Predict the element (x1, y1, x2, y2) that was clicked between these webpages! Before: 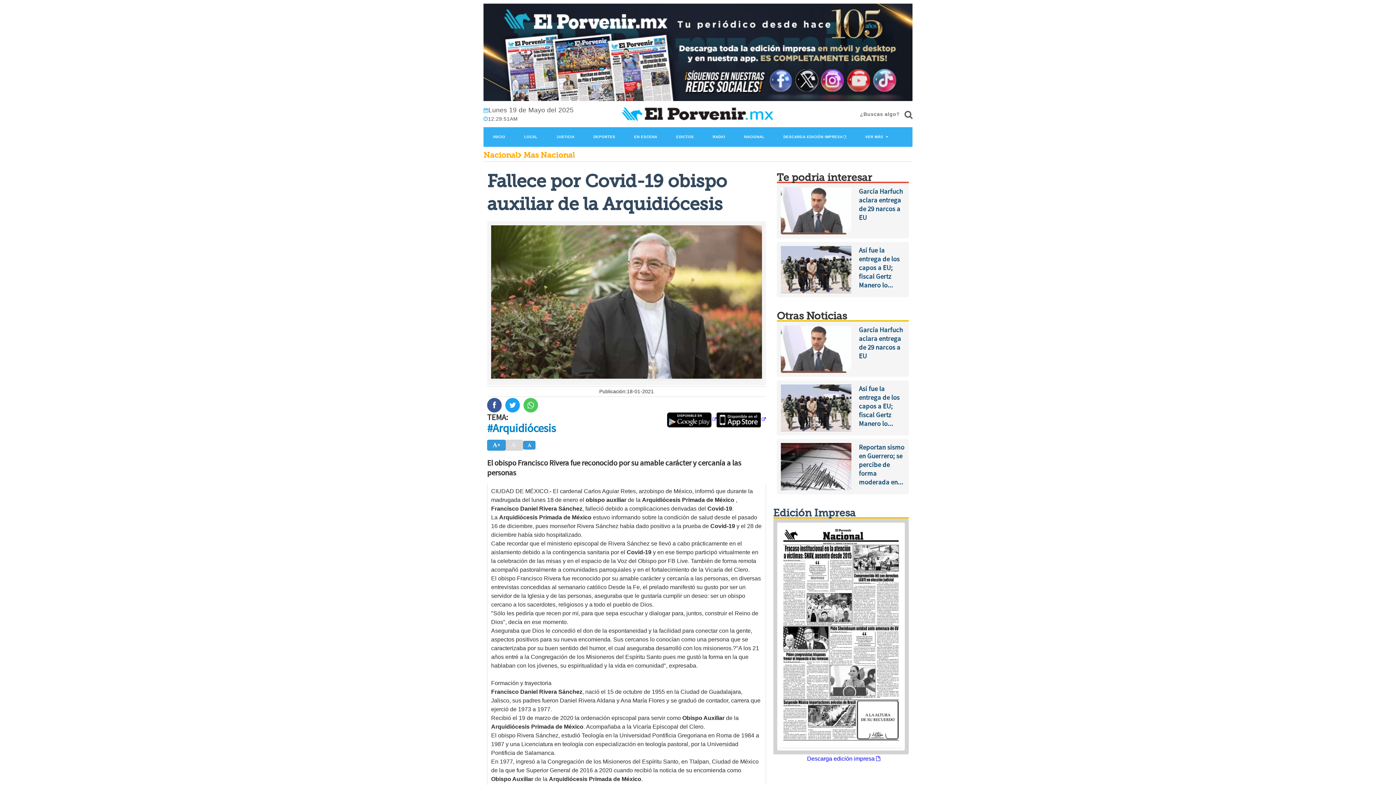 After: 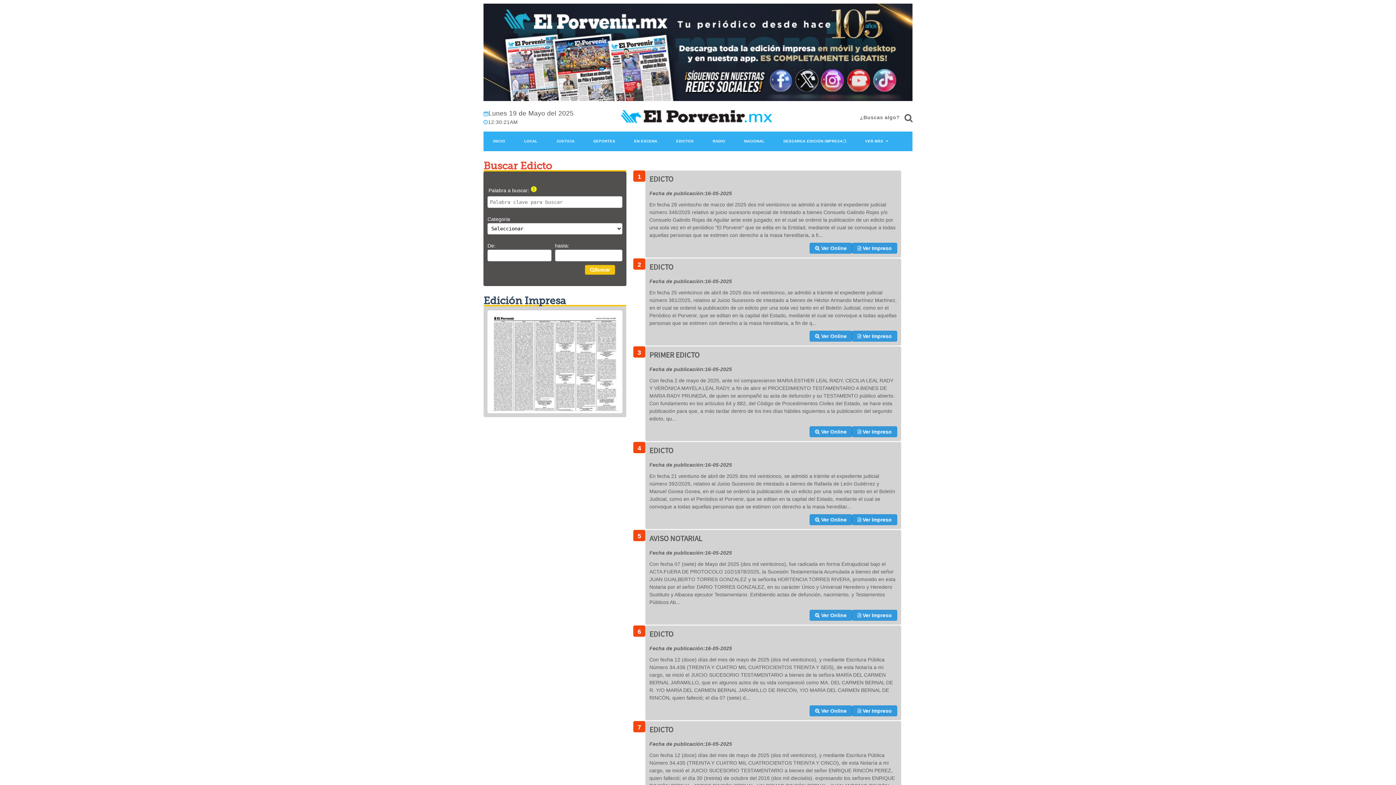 Action: bbox: (666, 127, 703, 146) label: EDICTOS